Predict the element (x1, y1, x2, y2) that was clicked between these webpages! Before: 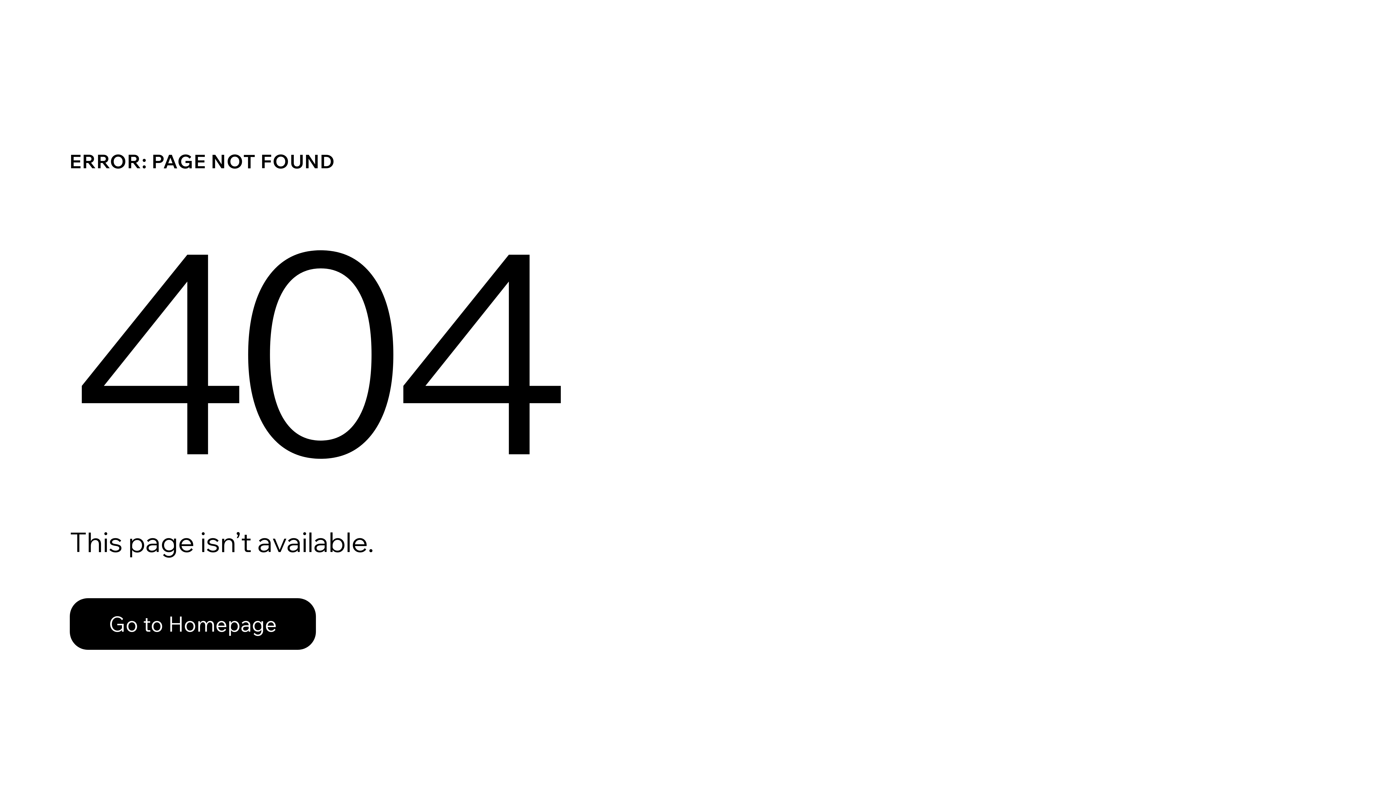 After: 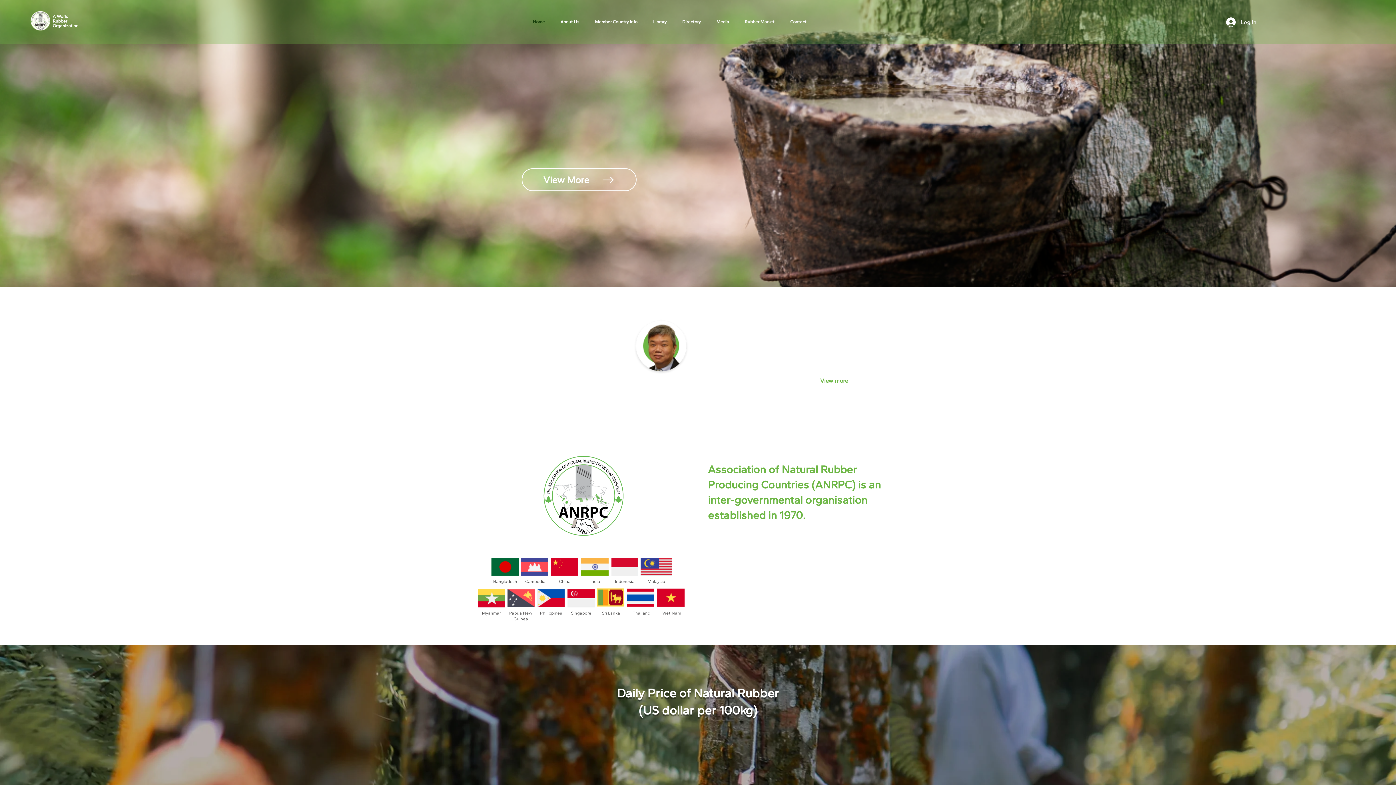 Action: bbox: (69, 598, 316, 650) label: Go to Homepage